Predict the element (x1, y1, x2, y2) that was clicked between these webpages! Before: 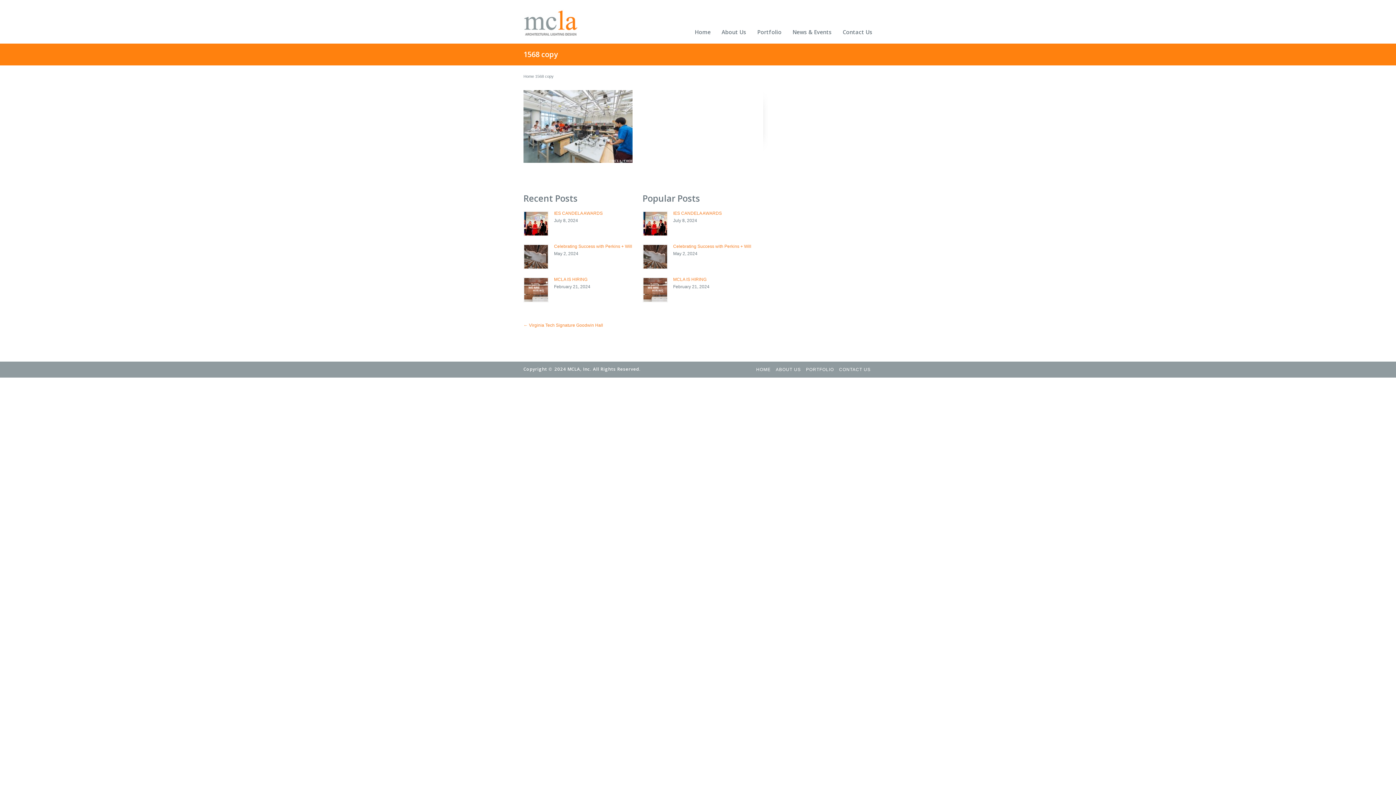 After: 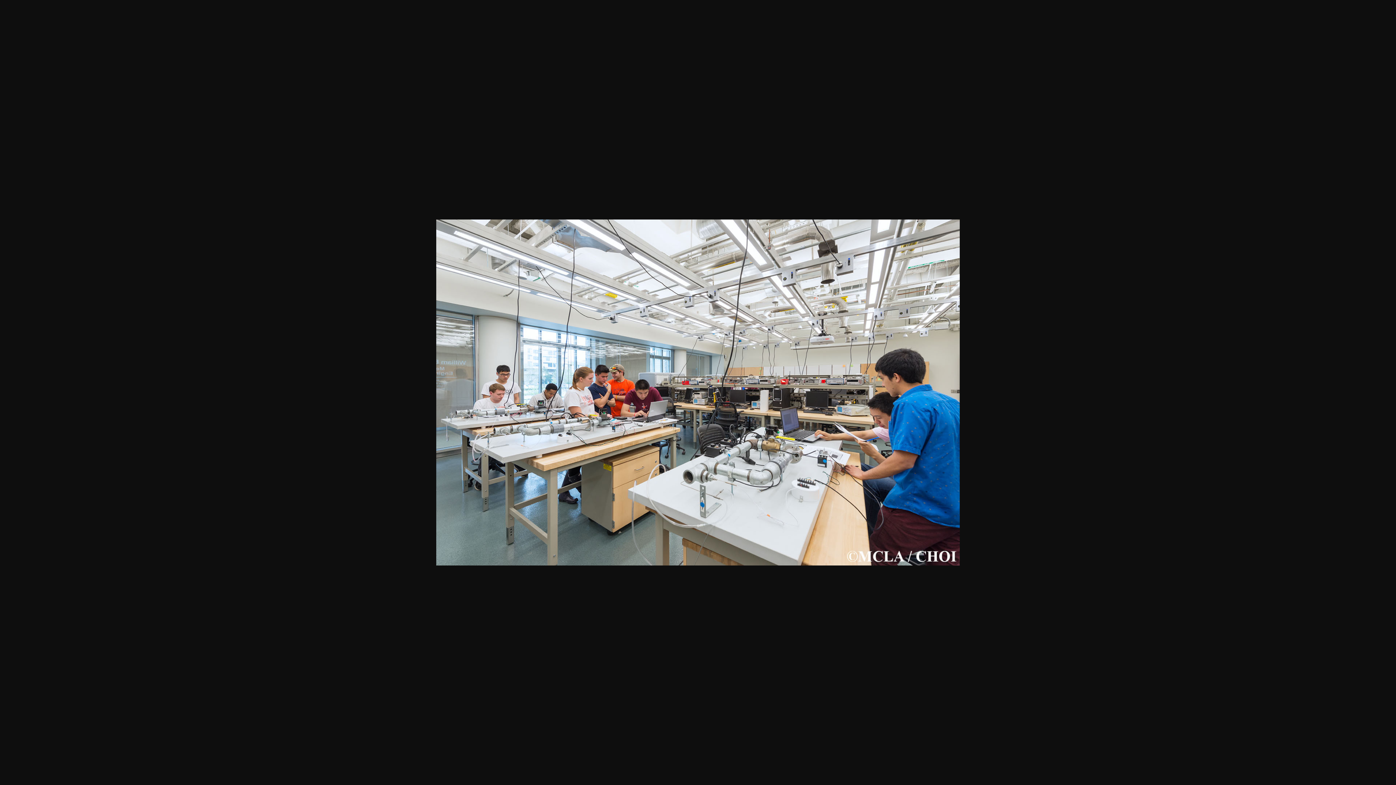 Action: bbox: (523, 158, 632, 164)